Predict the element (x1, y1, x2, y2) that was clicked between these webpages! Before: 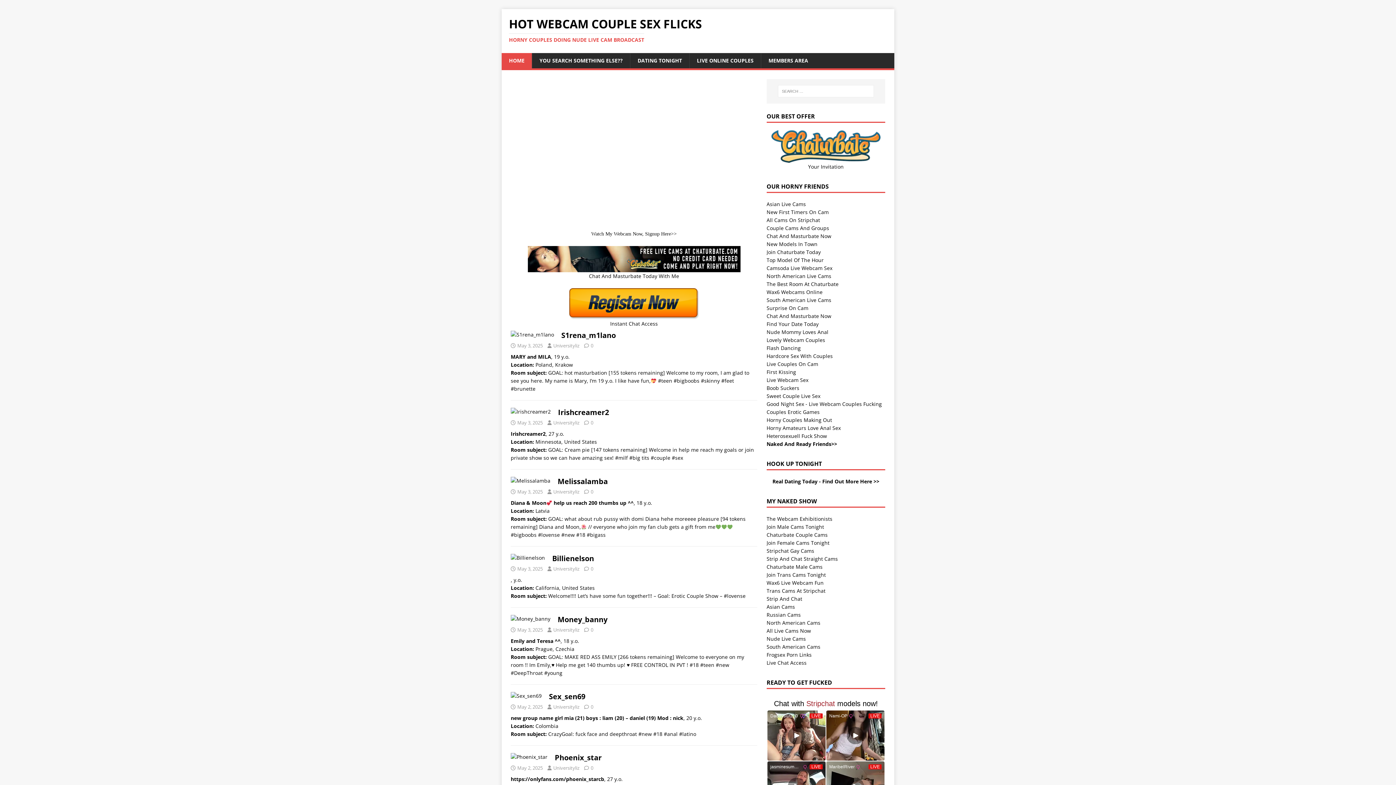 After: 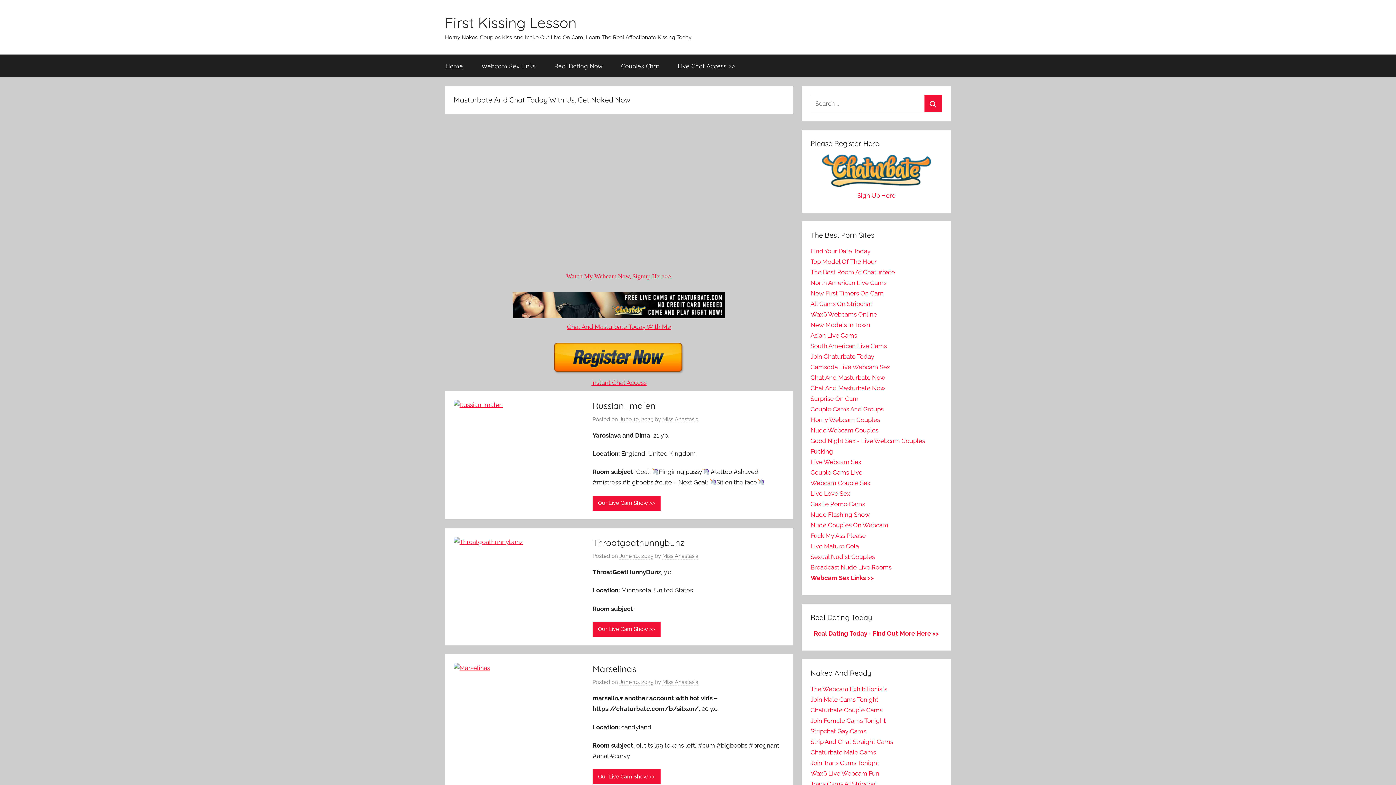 Action: bbox: (766, 368, 796, 375) label: First Kissing